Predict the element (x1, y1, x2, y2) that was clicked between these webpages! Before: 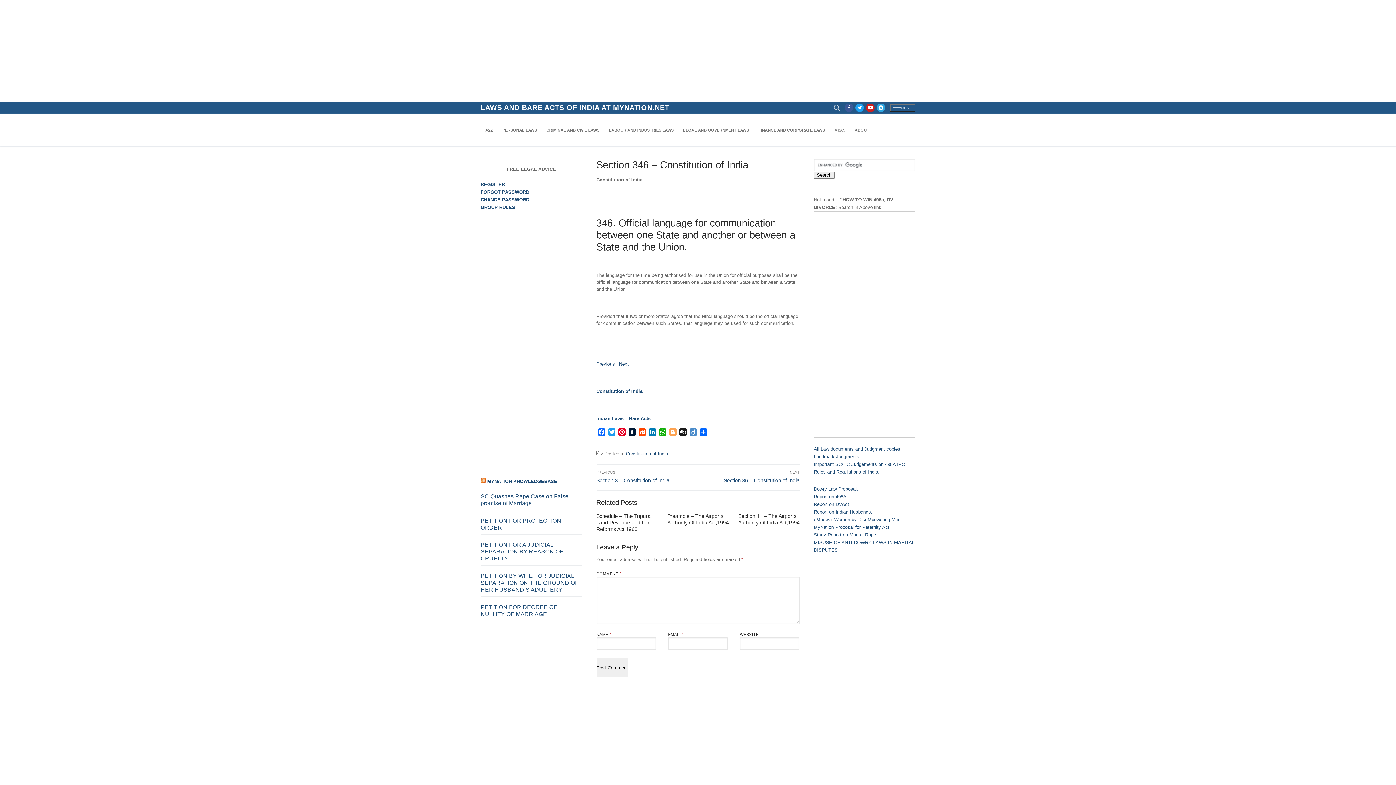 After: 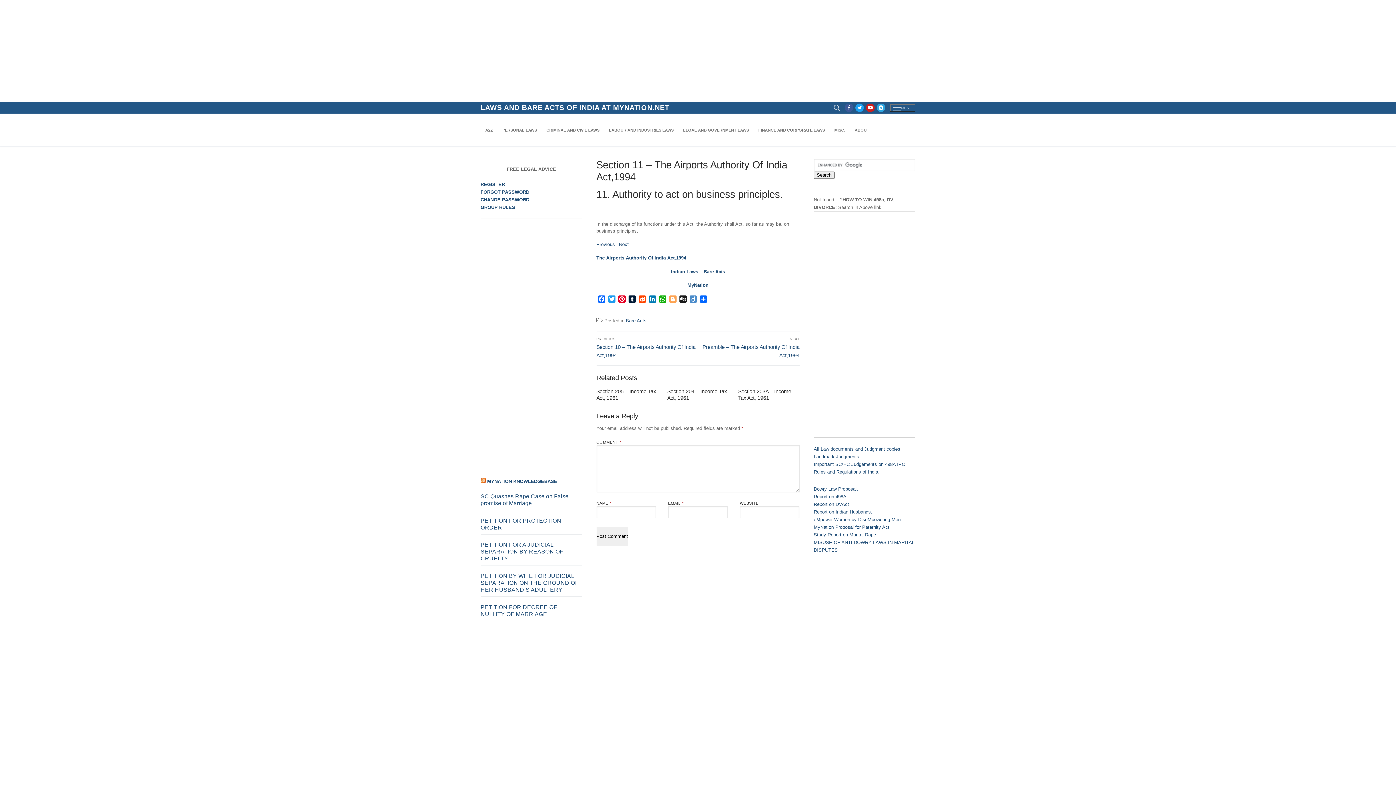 Action: label: Section 11 – The Airports Authority Of India Act,1994 bbox: (738, 513, 799, 525)